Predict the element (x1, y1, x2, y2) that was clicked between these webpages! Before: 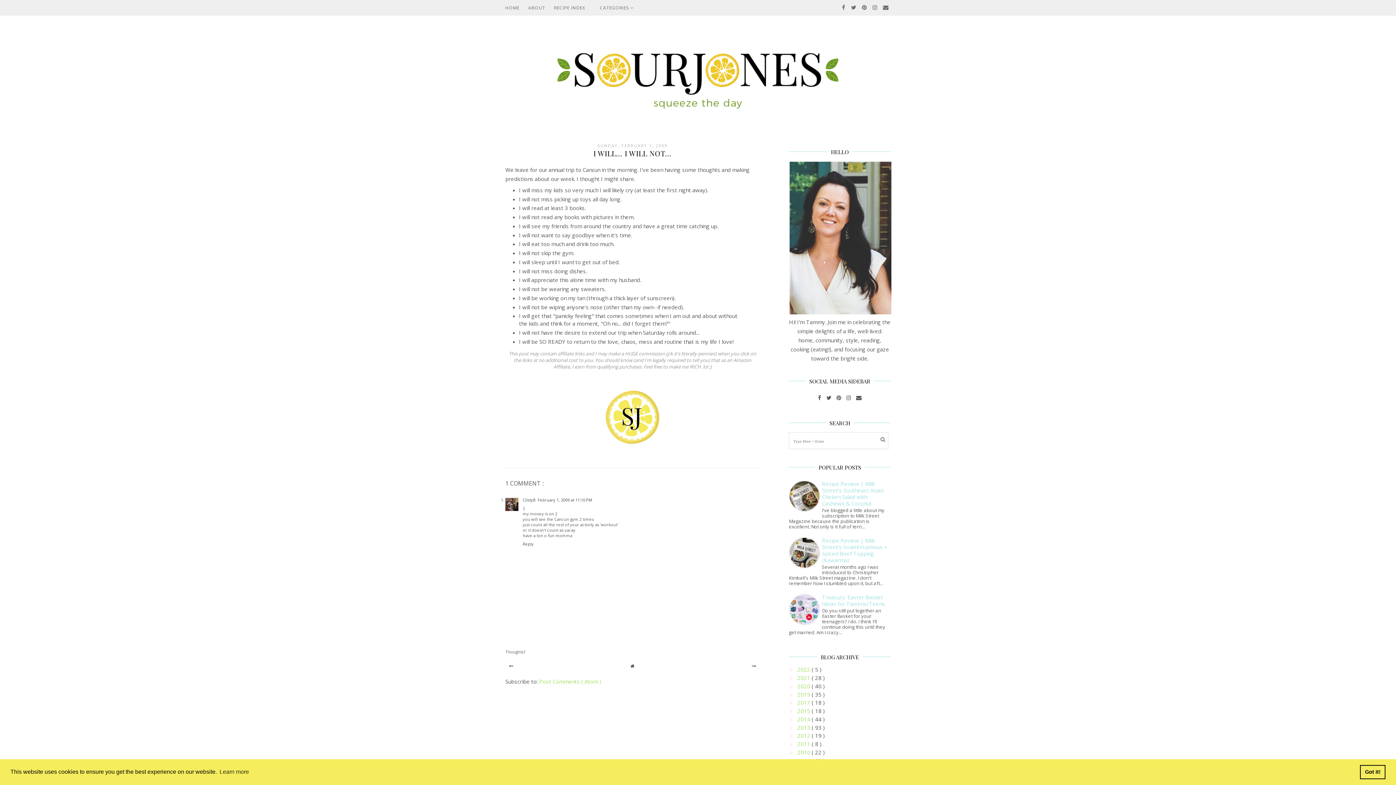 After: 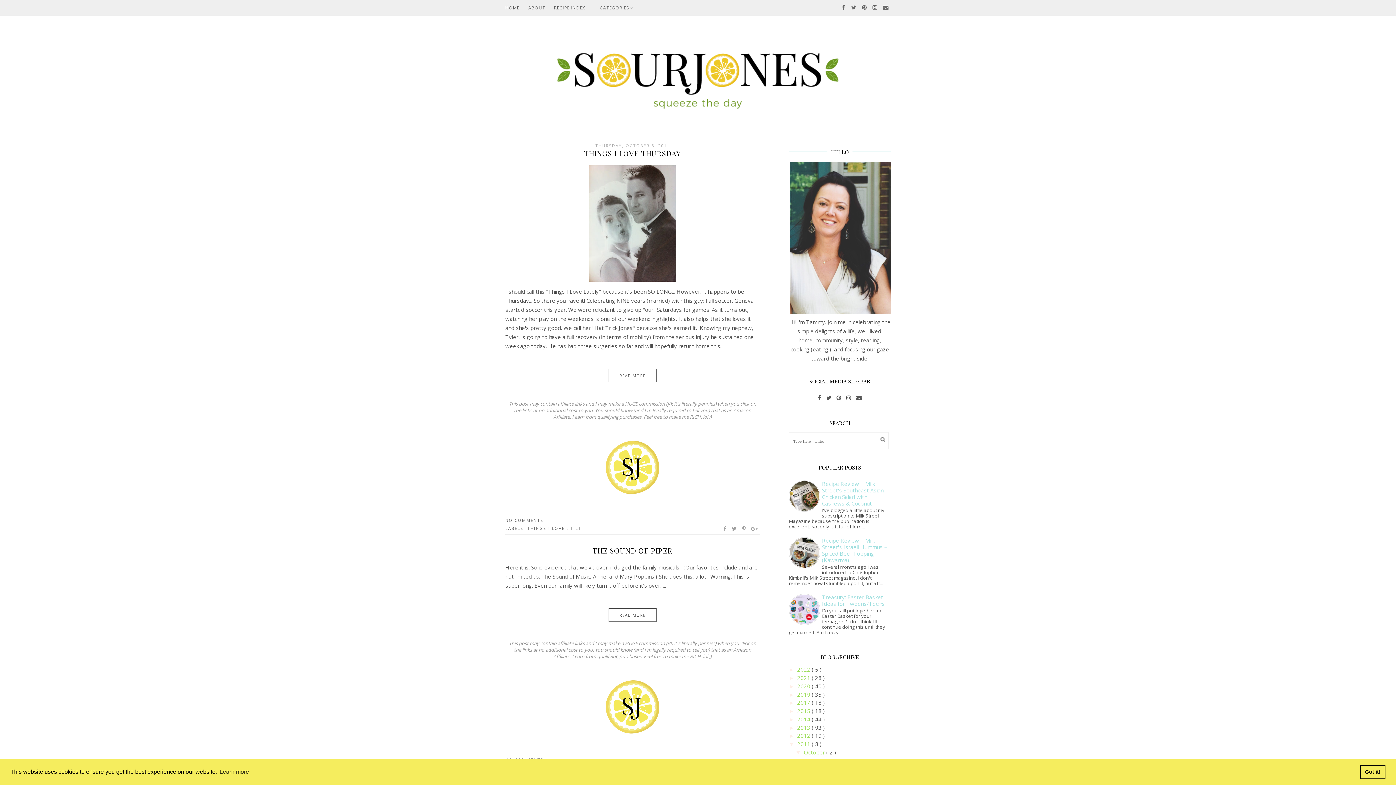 Action: bbox: (797, 740, 812, 748) label: 2011 